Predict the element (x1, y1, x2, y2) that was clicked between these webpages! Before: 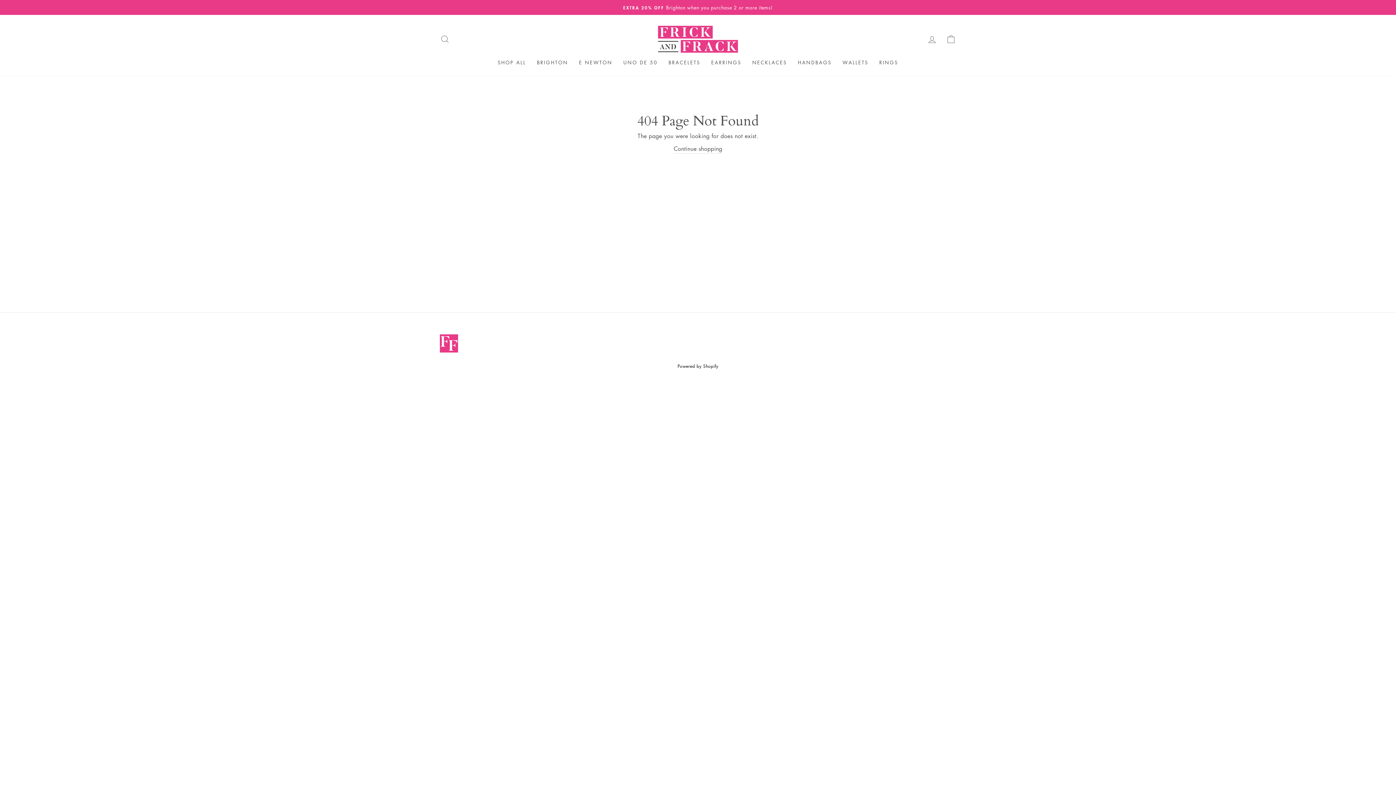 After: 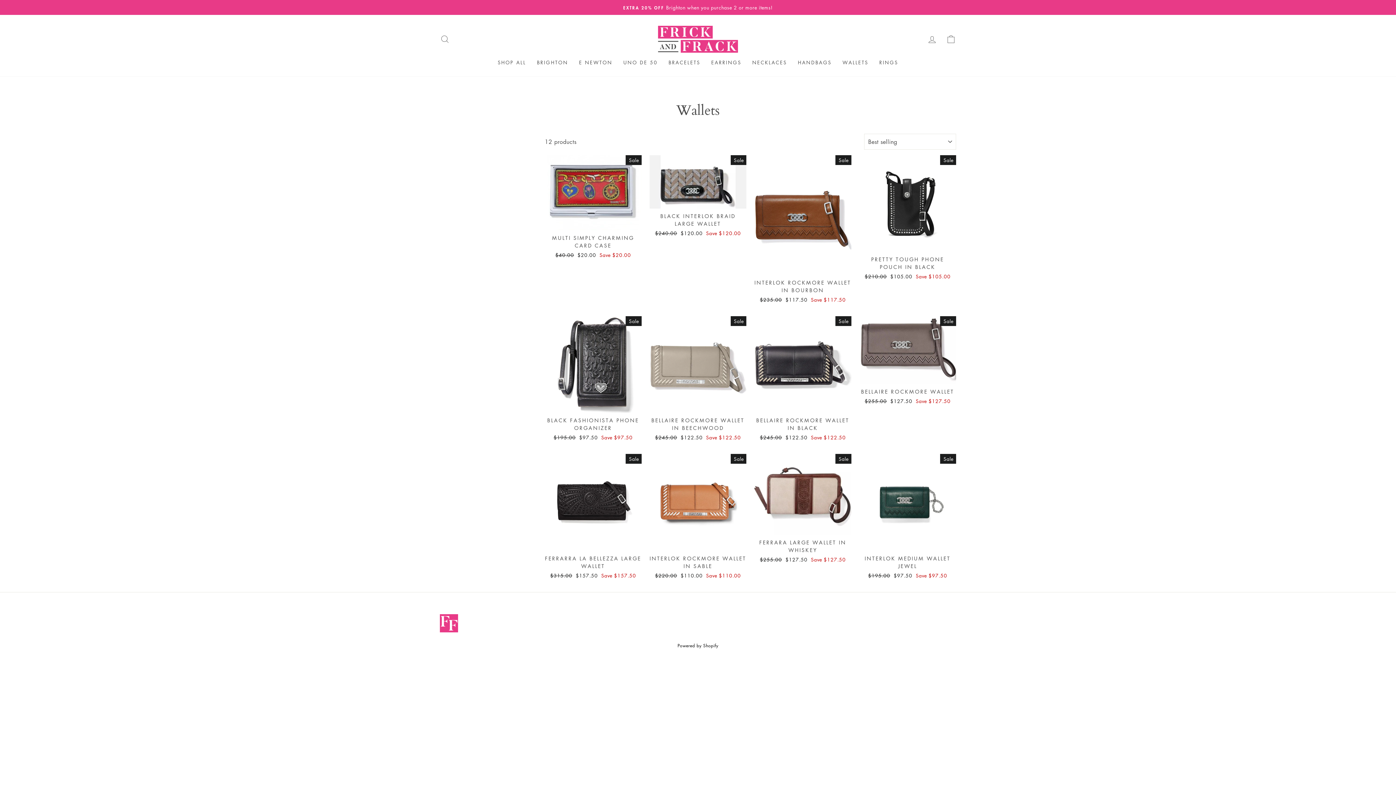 Action: bbox: (837, 56, 874, 68) label: WALLETS